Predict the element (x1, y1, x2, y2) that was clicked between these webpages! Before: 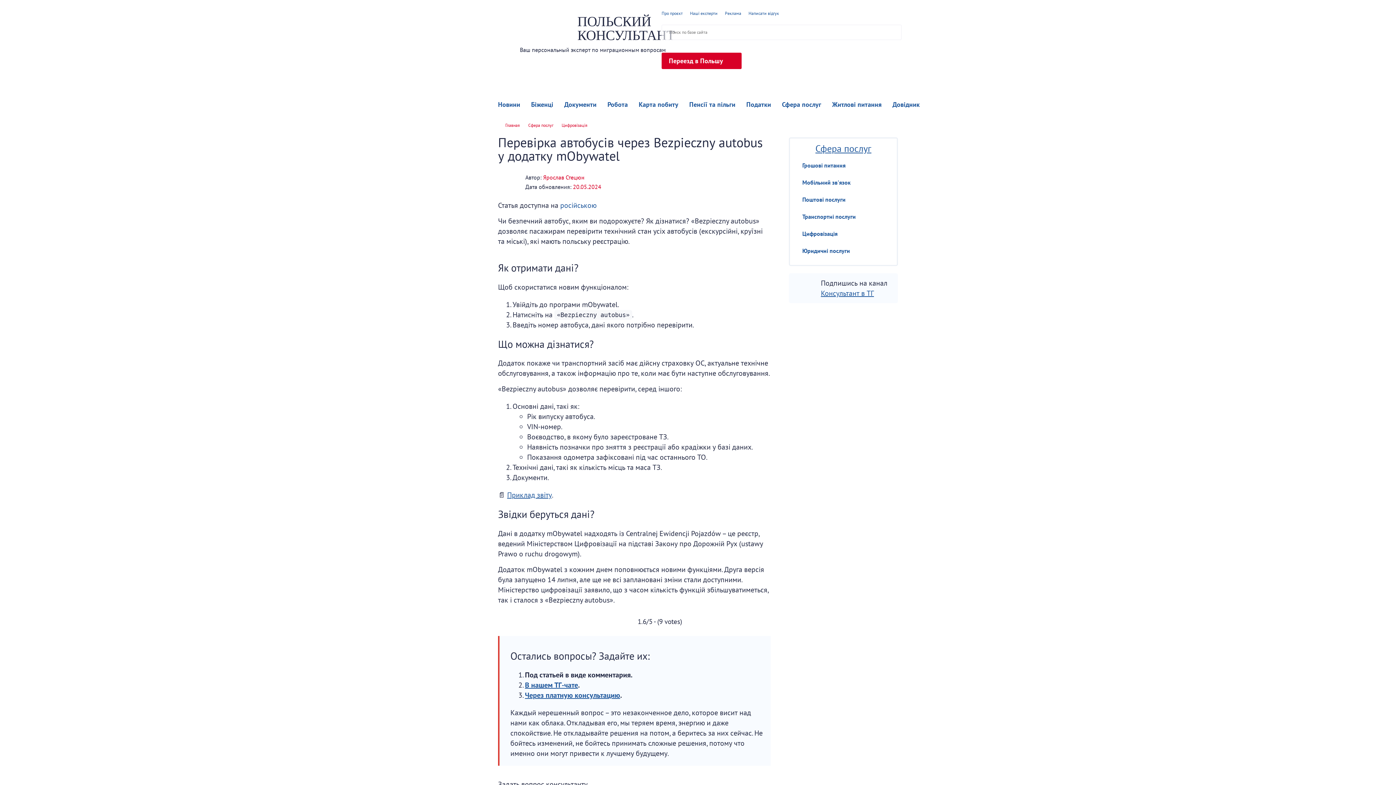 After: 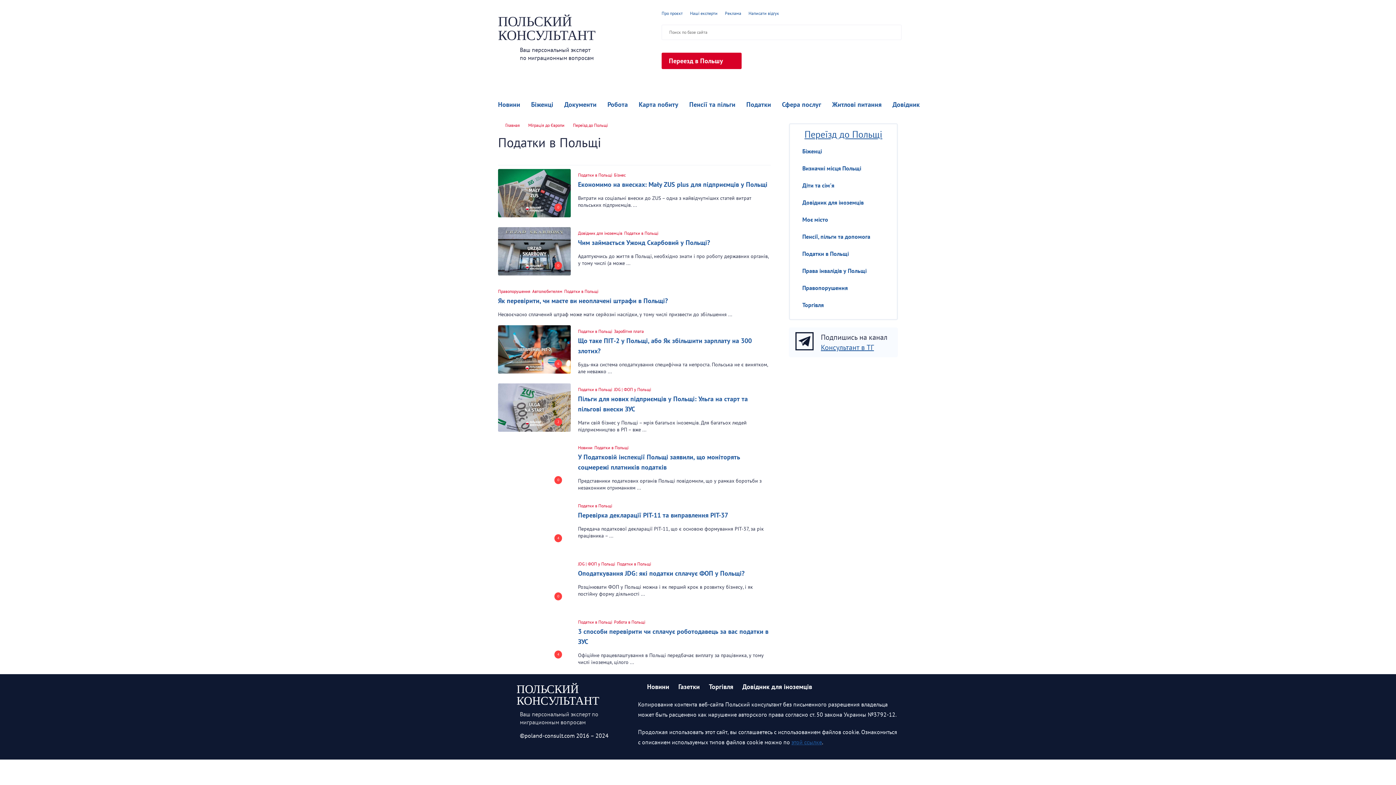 Action: bbox: (746, 100, 771, 108) label: Податки